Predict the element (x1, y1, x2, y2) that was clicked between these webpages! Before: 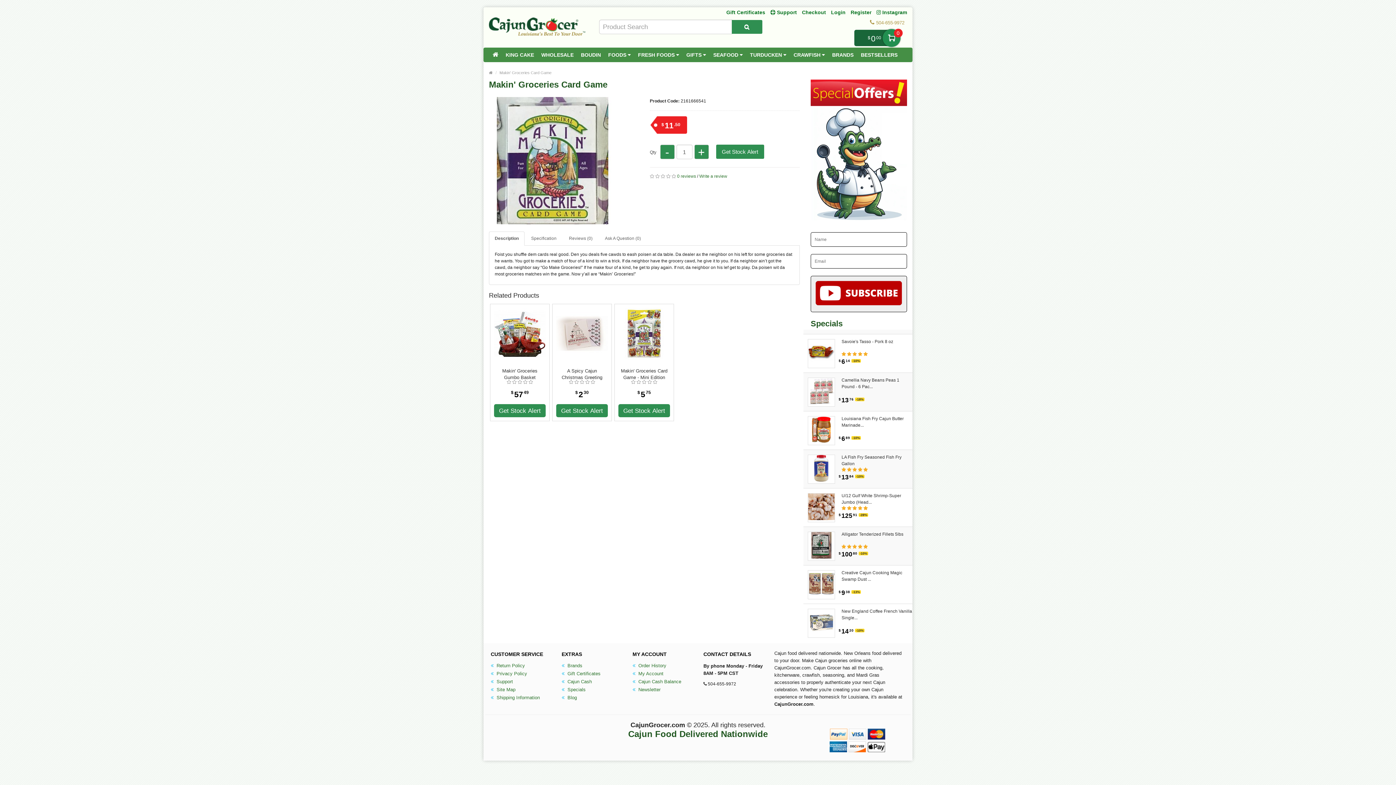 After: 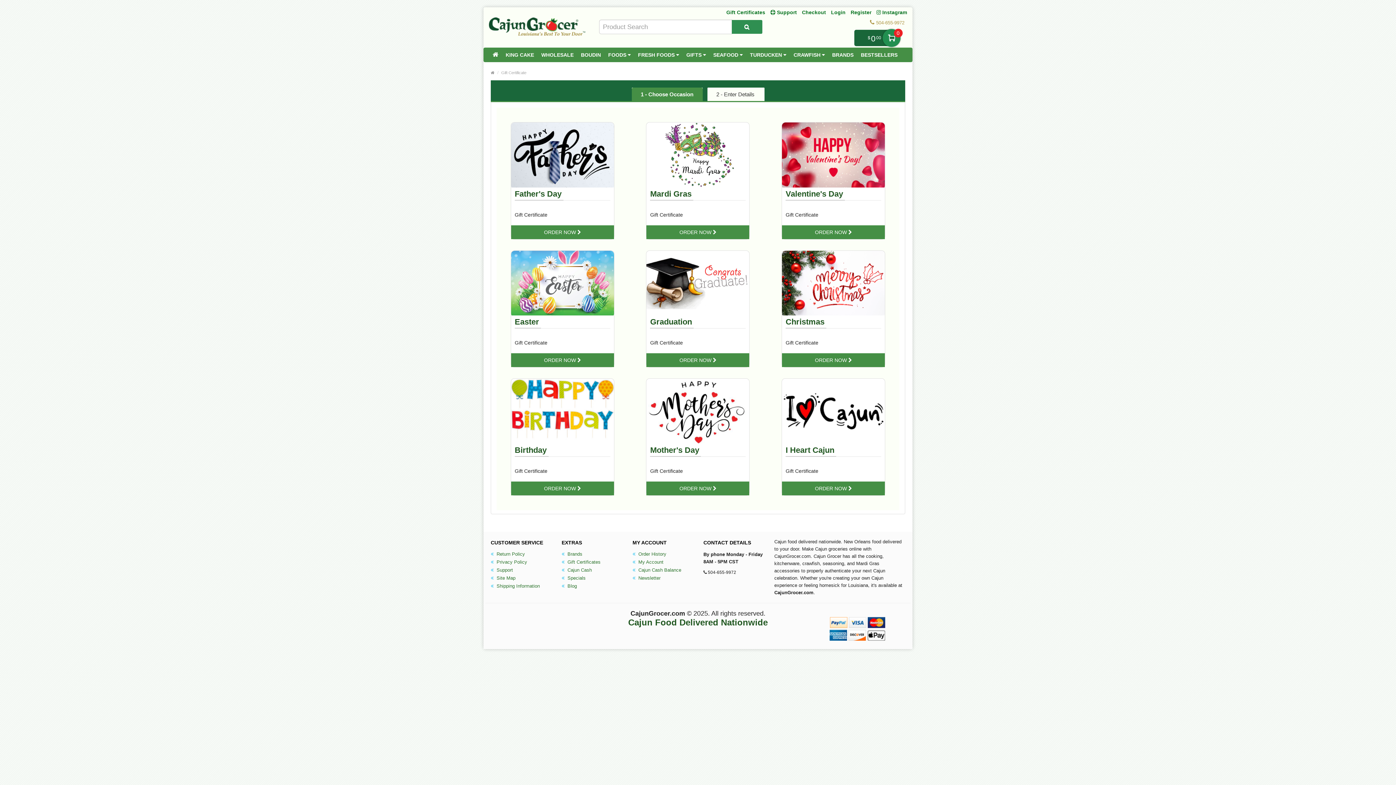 Action: bbox: (724, 9, 768, 15) label: Gift Certificates